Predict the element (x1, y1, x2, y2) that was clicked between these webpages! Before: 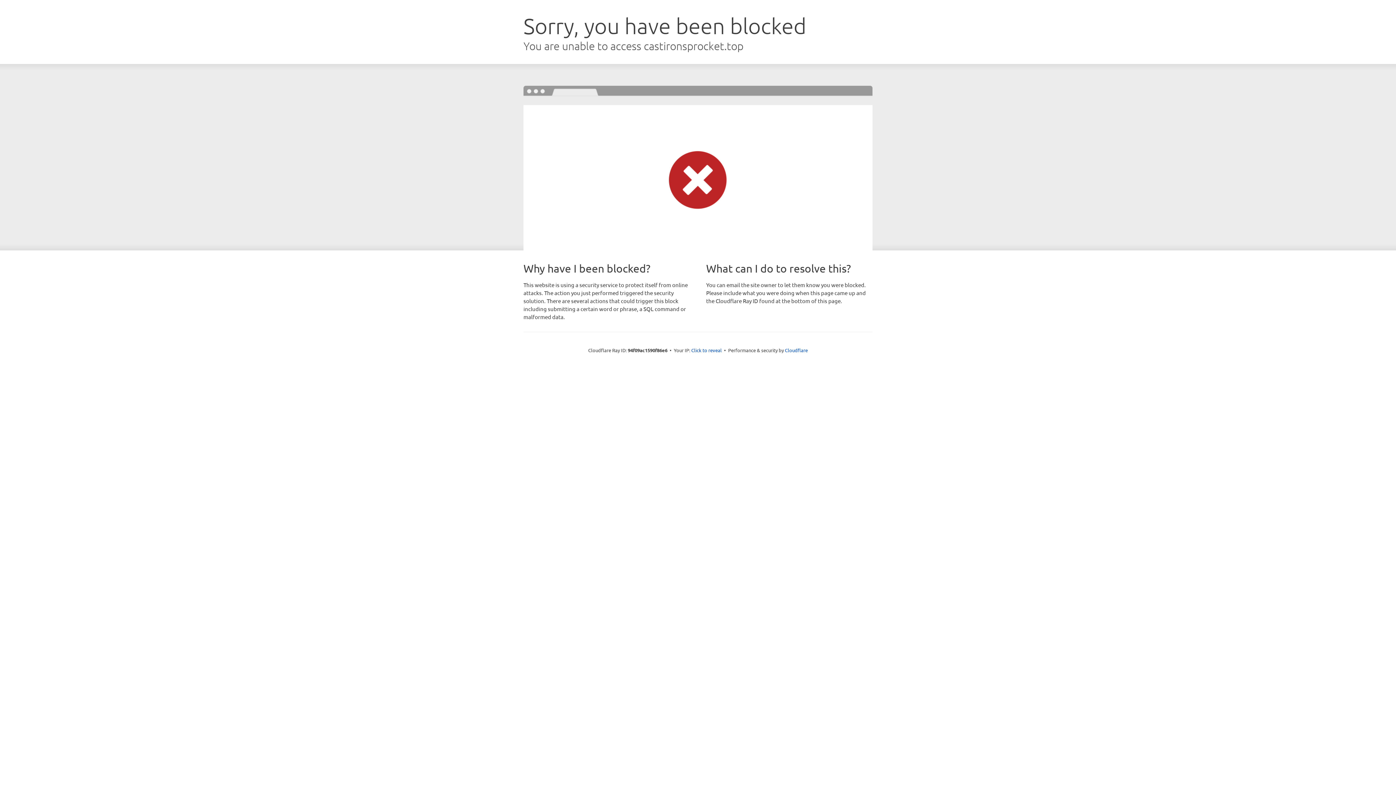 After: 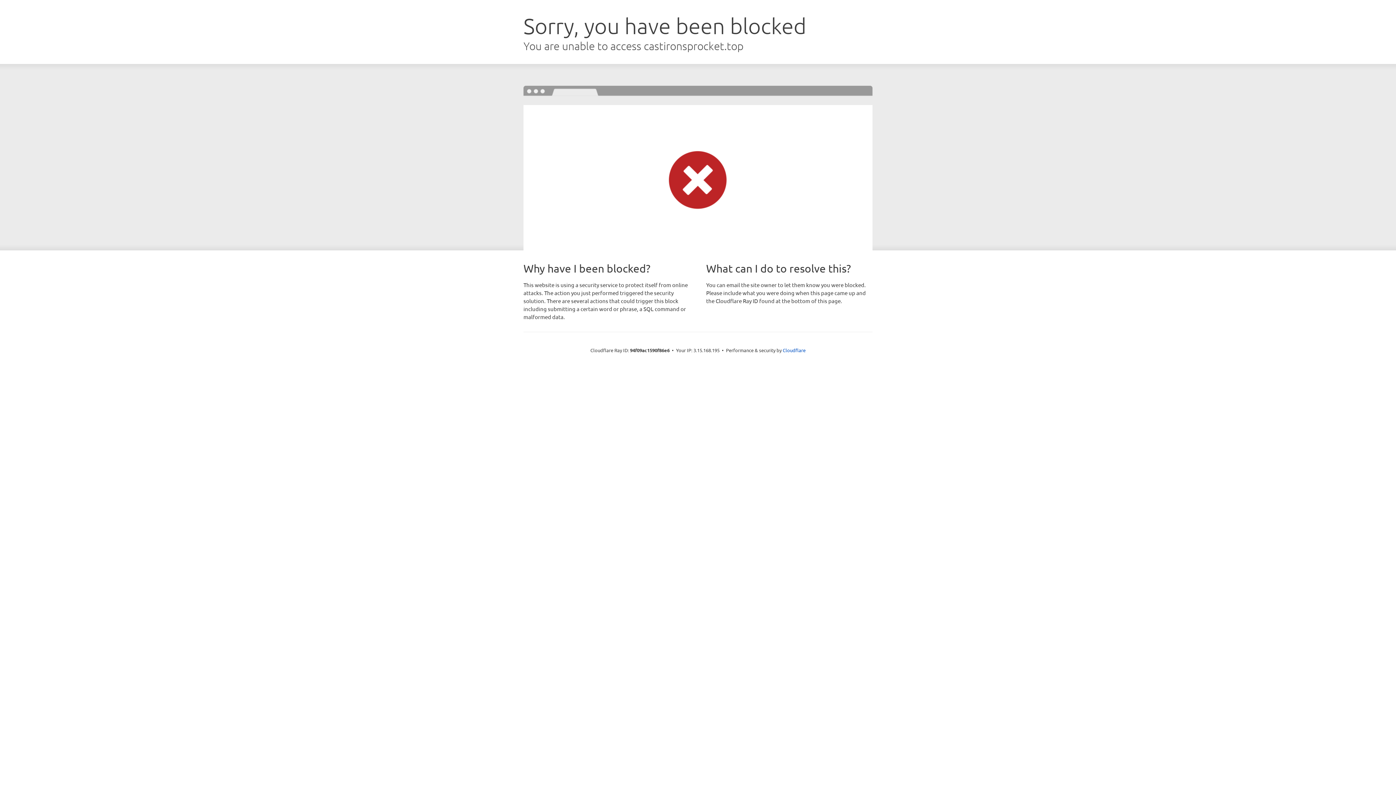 Action: label: Click to reveal bbox: (691, 346, 722, 353)